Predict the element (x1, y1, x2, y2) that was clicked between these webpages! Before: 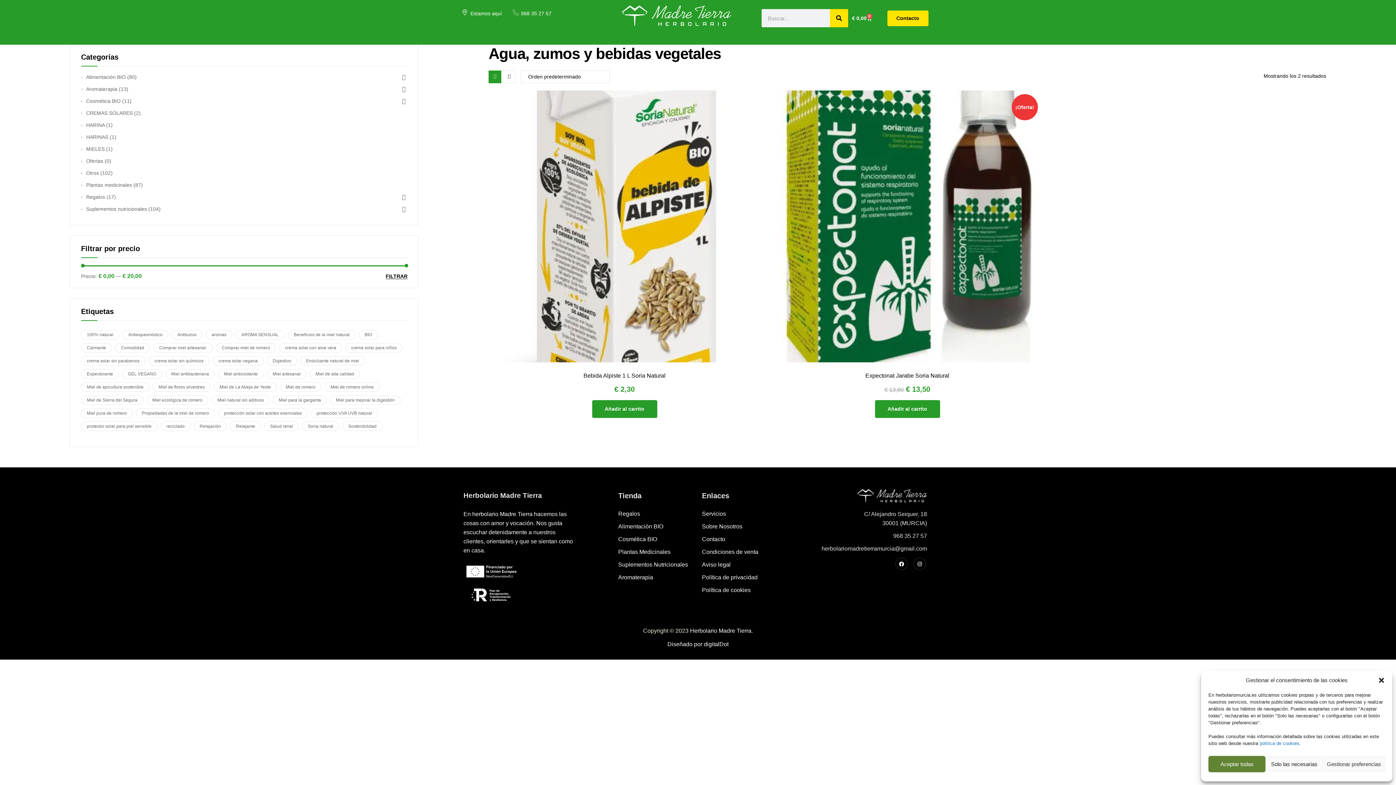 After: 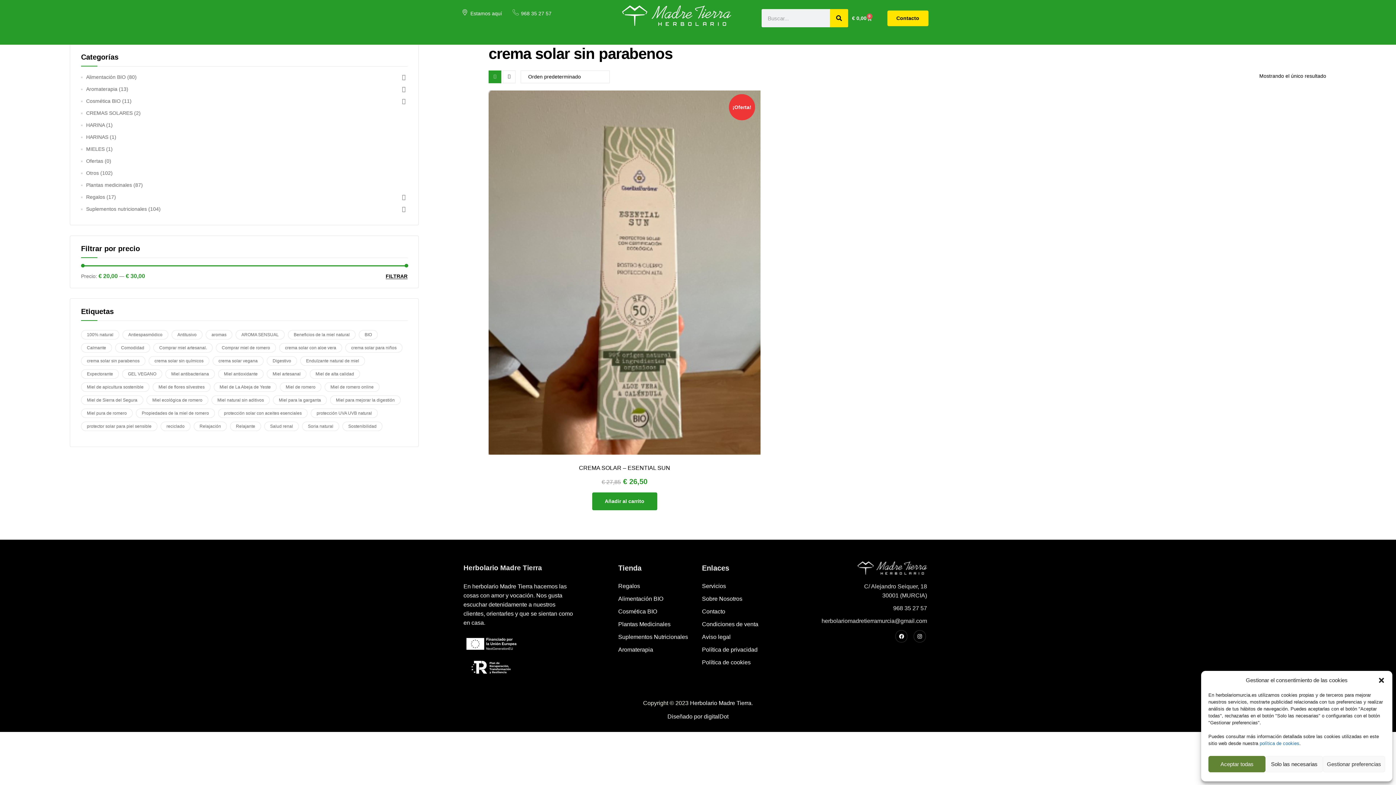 Action: label: crema solar sin parabenos (1 producto) bbox: (81, 356, 145, 365)